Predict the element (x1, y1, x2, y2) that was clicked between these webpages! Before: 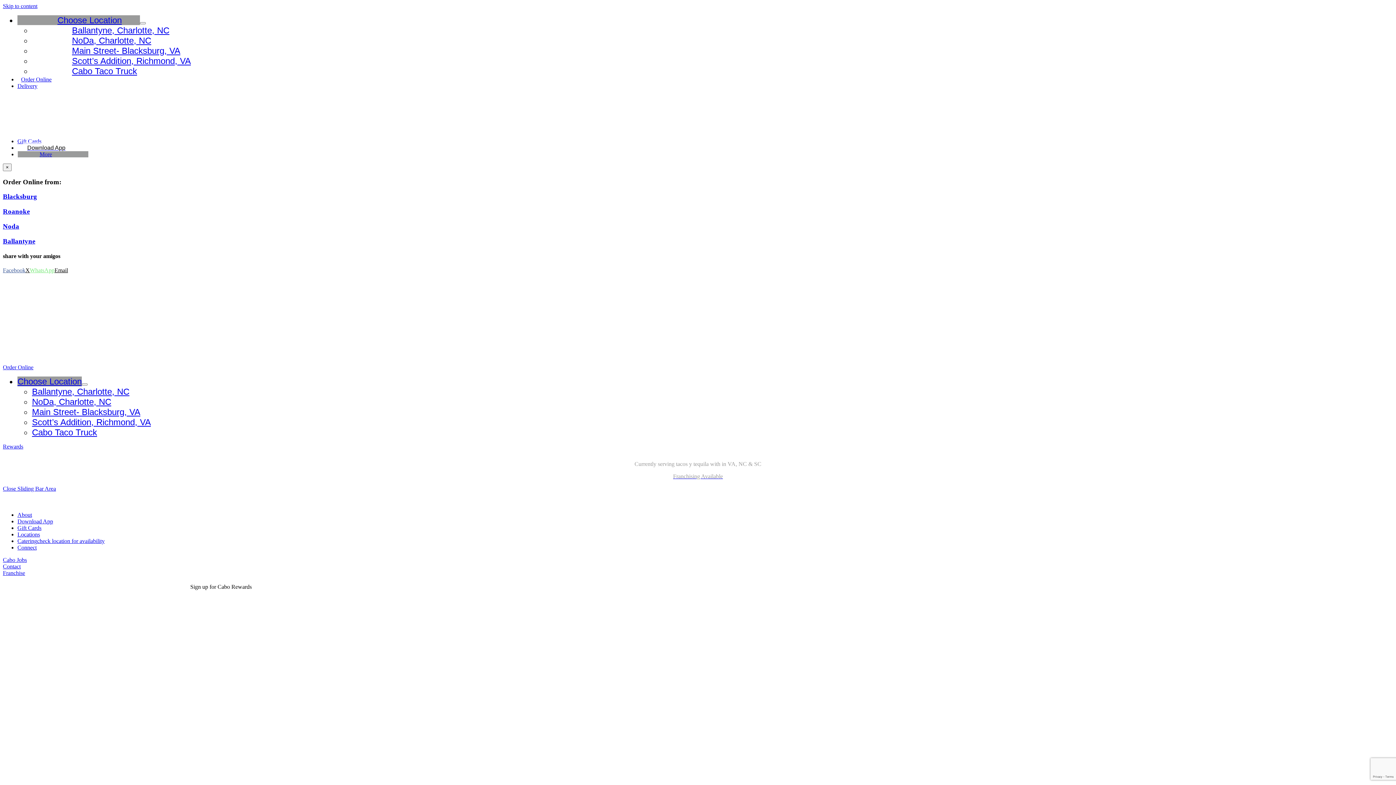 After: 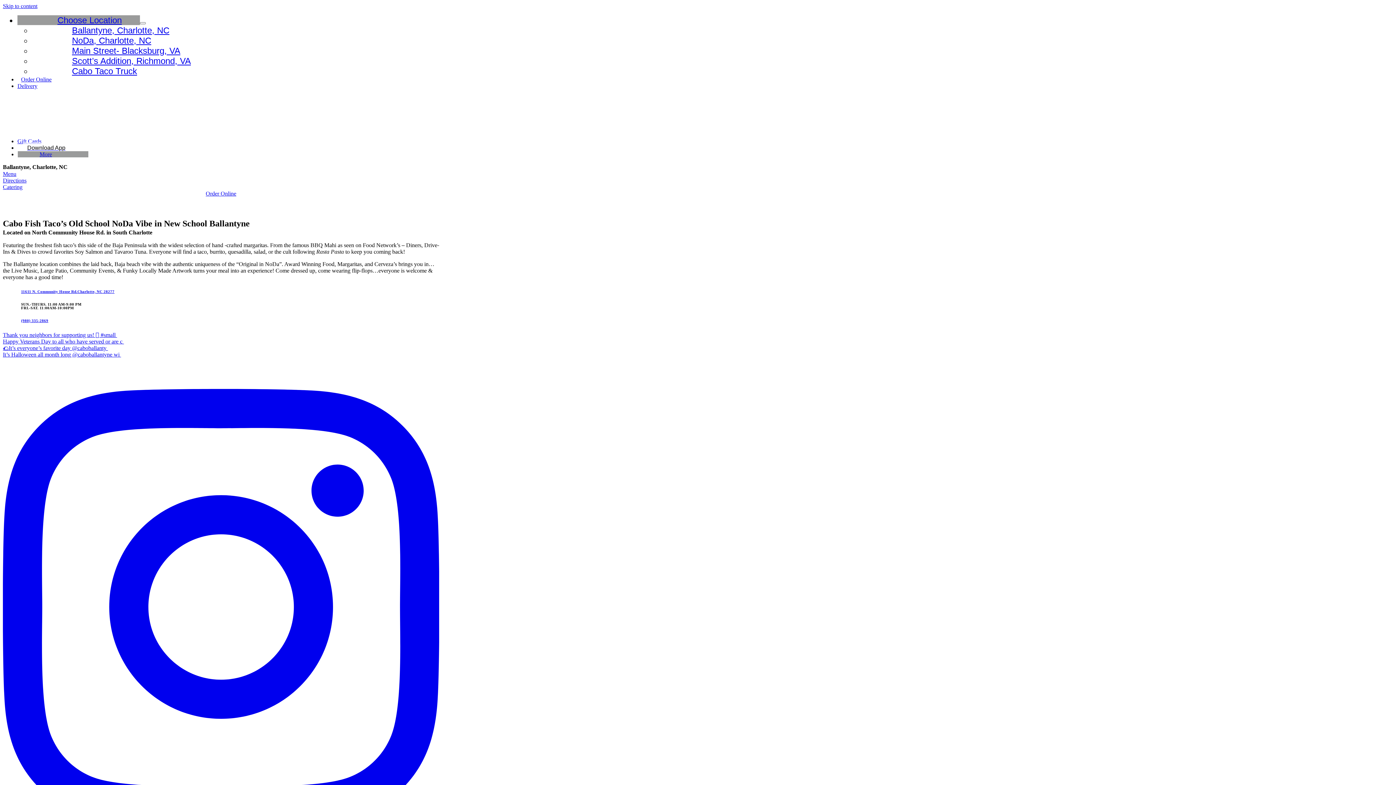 Action: label: Ballantyne, Charlotte, NC bbox: (32, 25, 187, 35)